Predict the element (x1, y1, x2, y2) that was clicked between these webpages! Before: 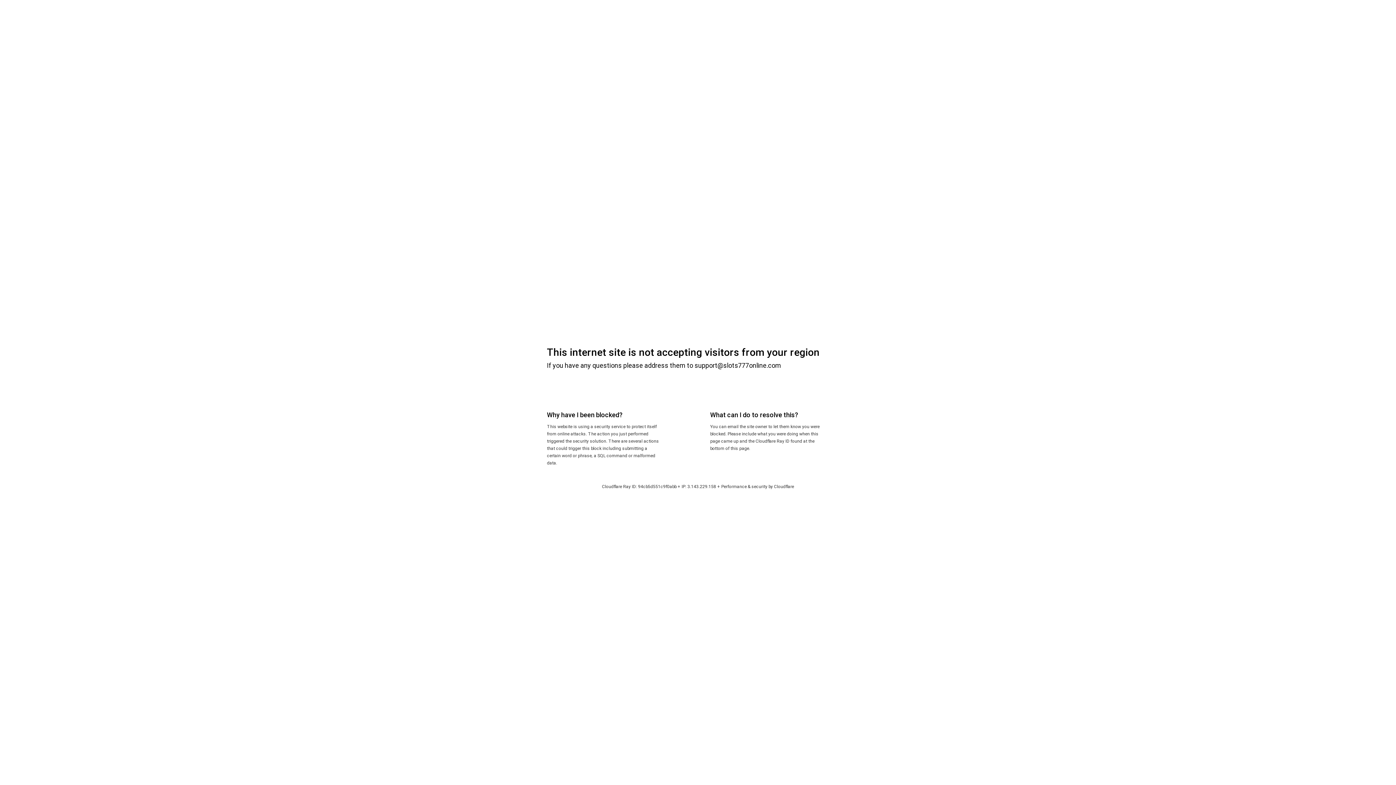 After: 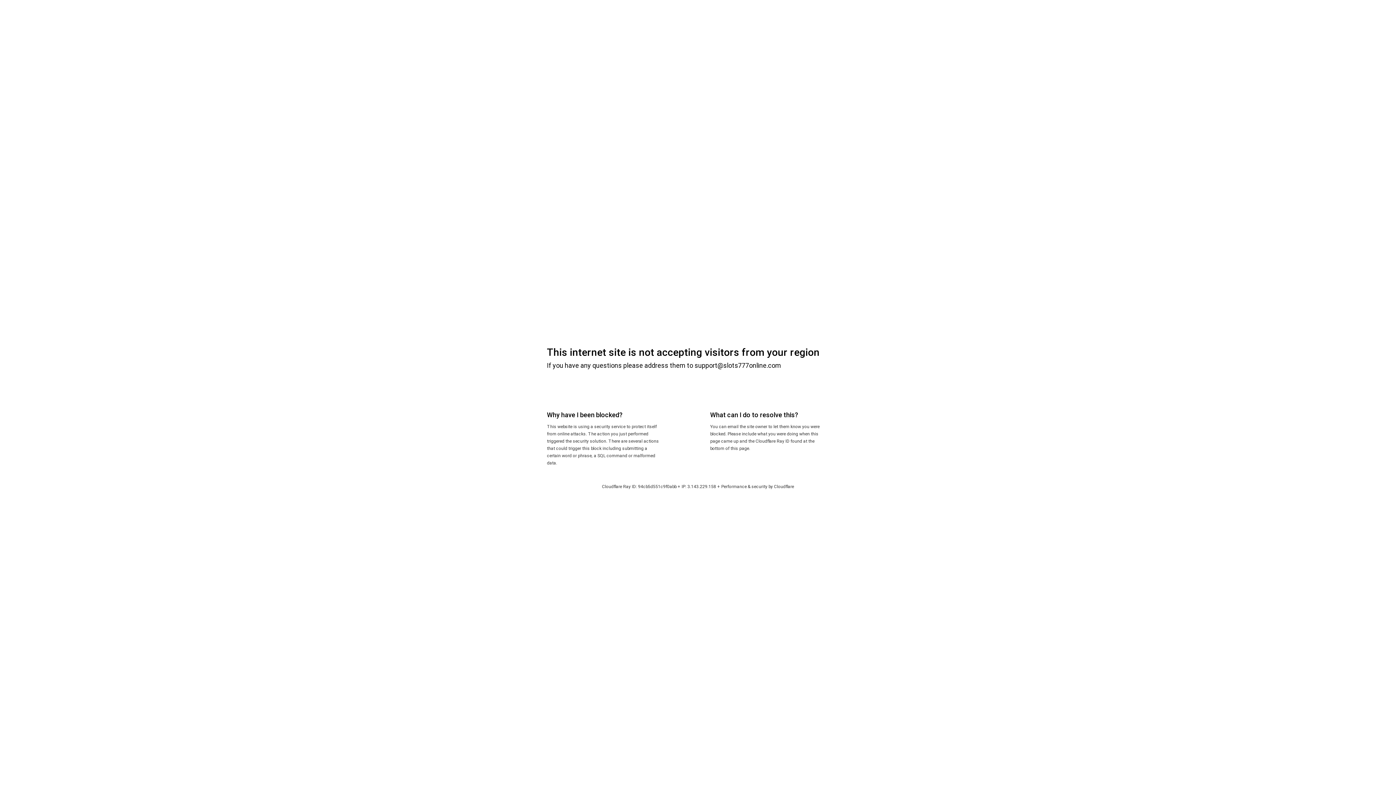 Action: label: Cloudflare bbox: (774, 484, 794, 489)